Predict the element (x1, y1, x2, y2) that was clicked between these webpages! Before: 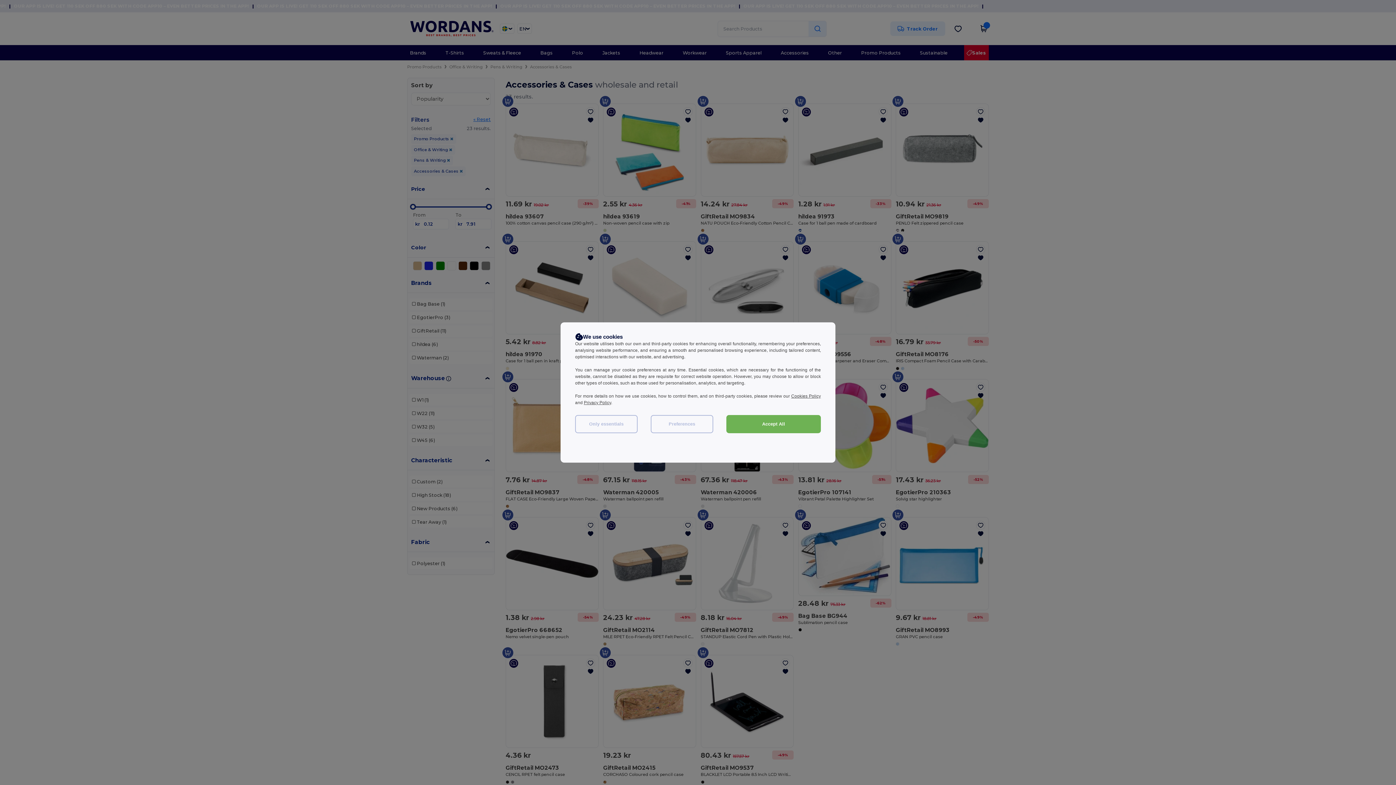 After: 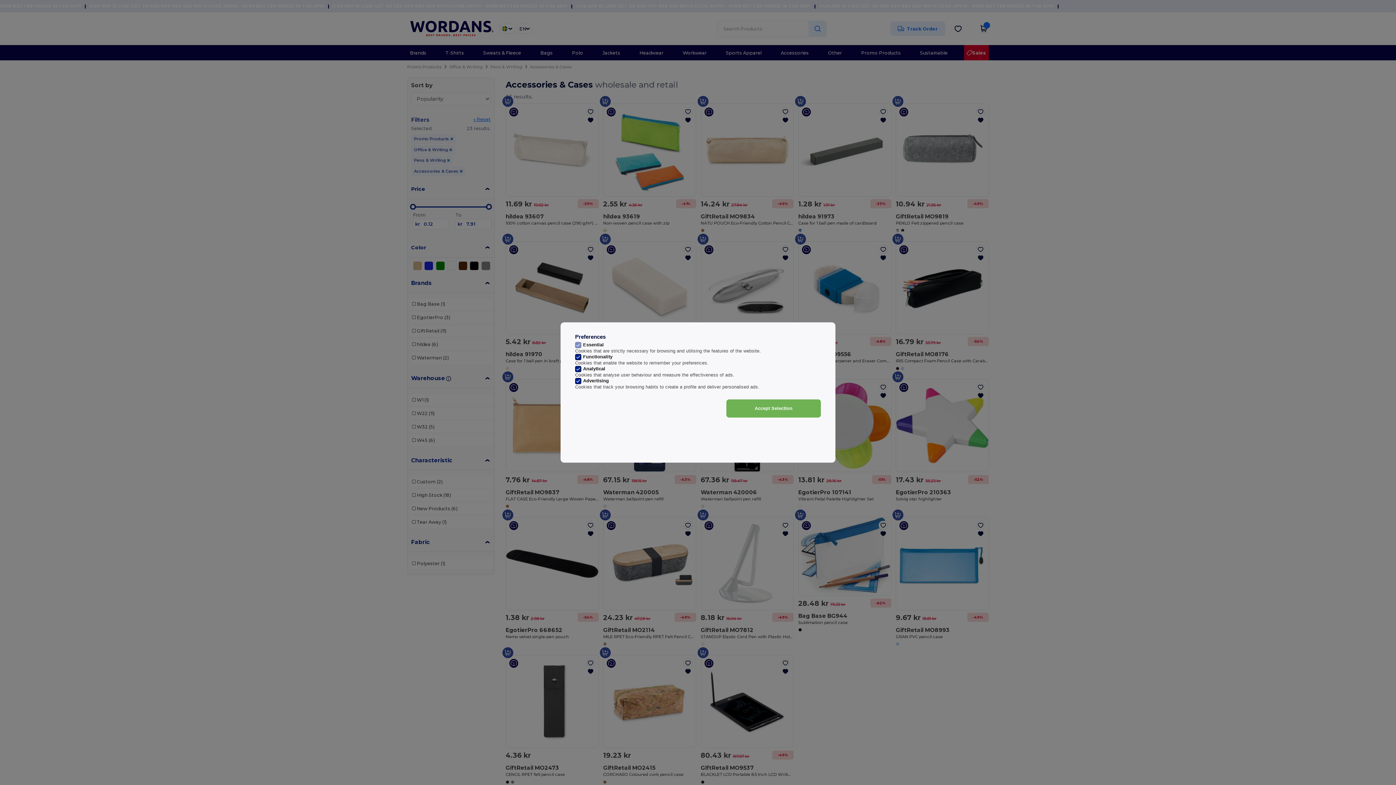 Action: label: Preferences bbox: (650, 415, 713, 433)